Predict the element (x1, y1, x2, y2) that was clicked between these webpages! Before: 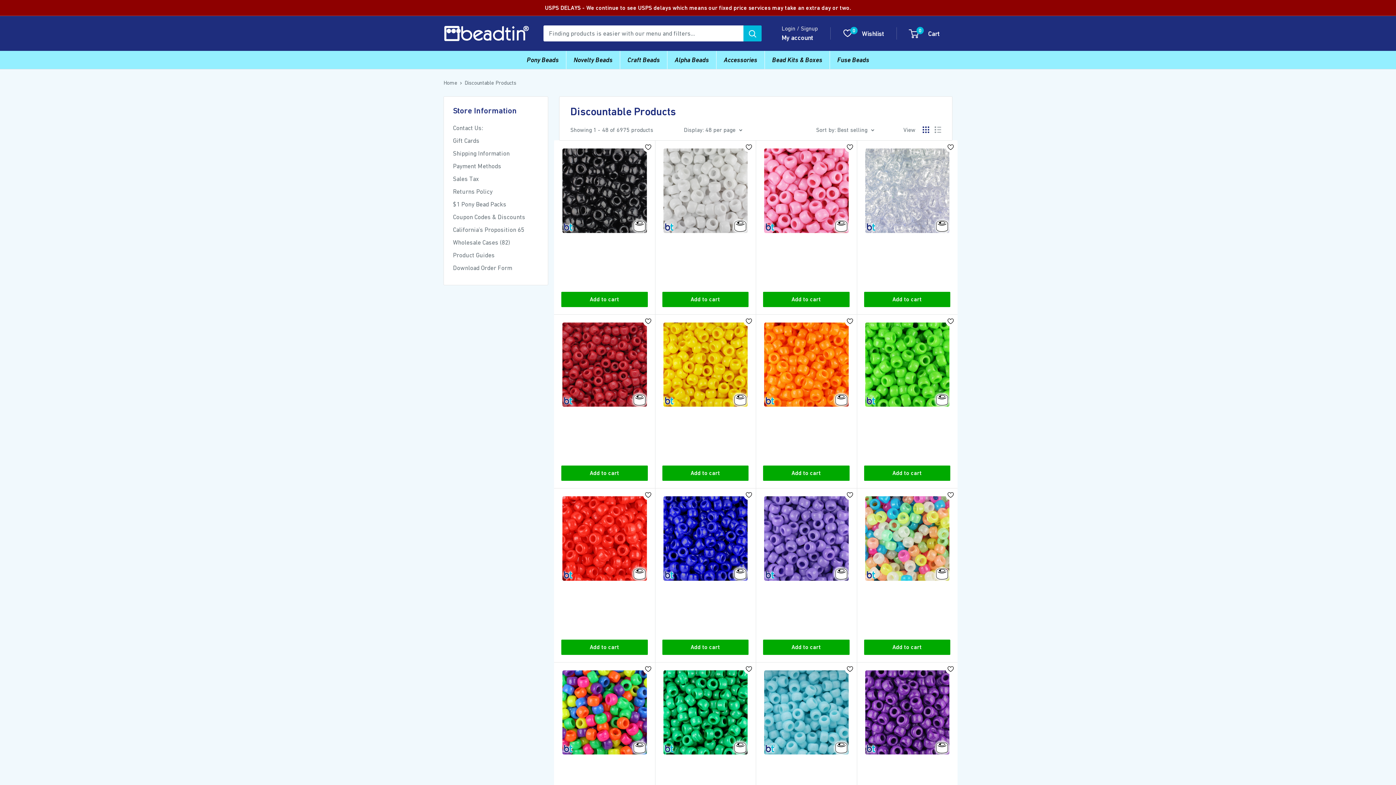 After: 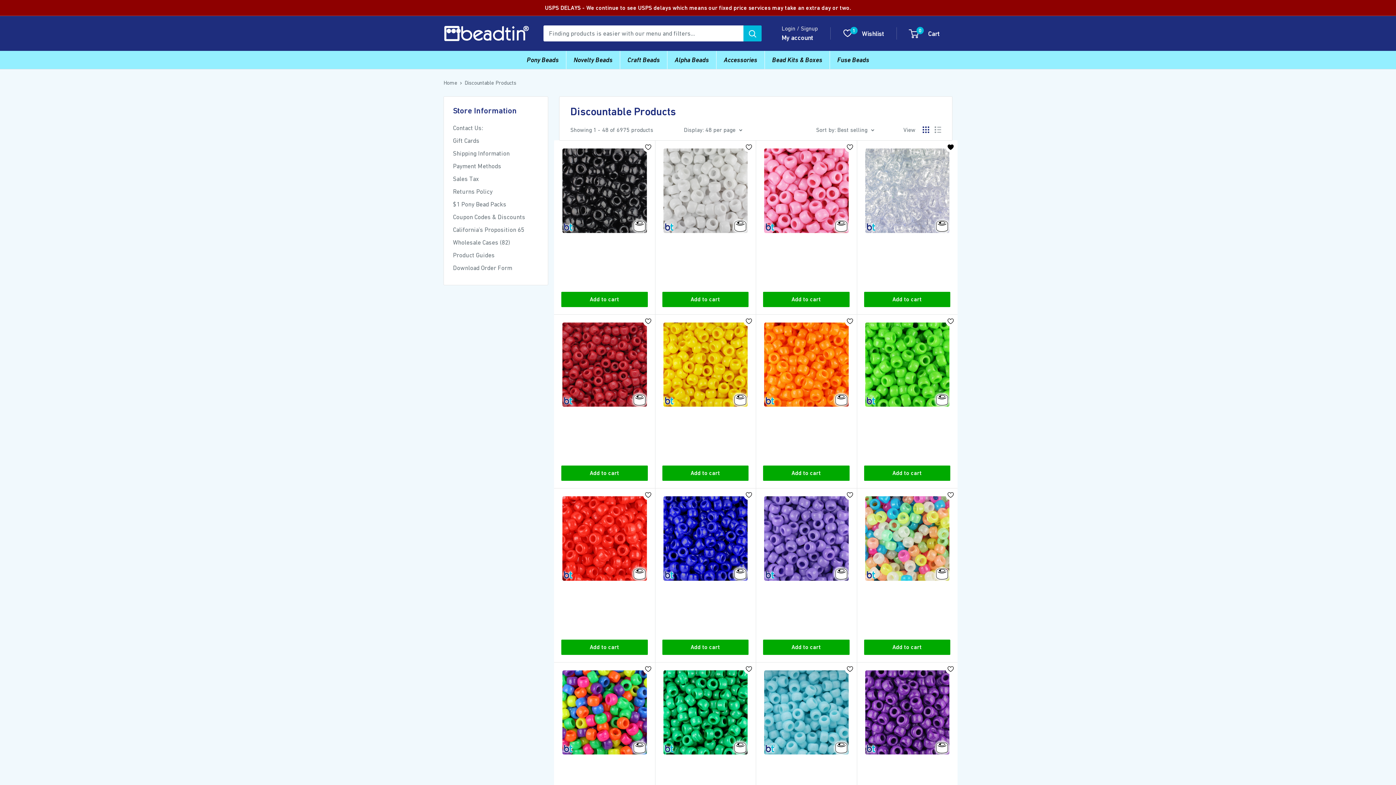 Action: bbox: (945, 142, 956, 152)